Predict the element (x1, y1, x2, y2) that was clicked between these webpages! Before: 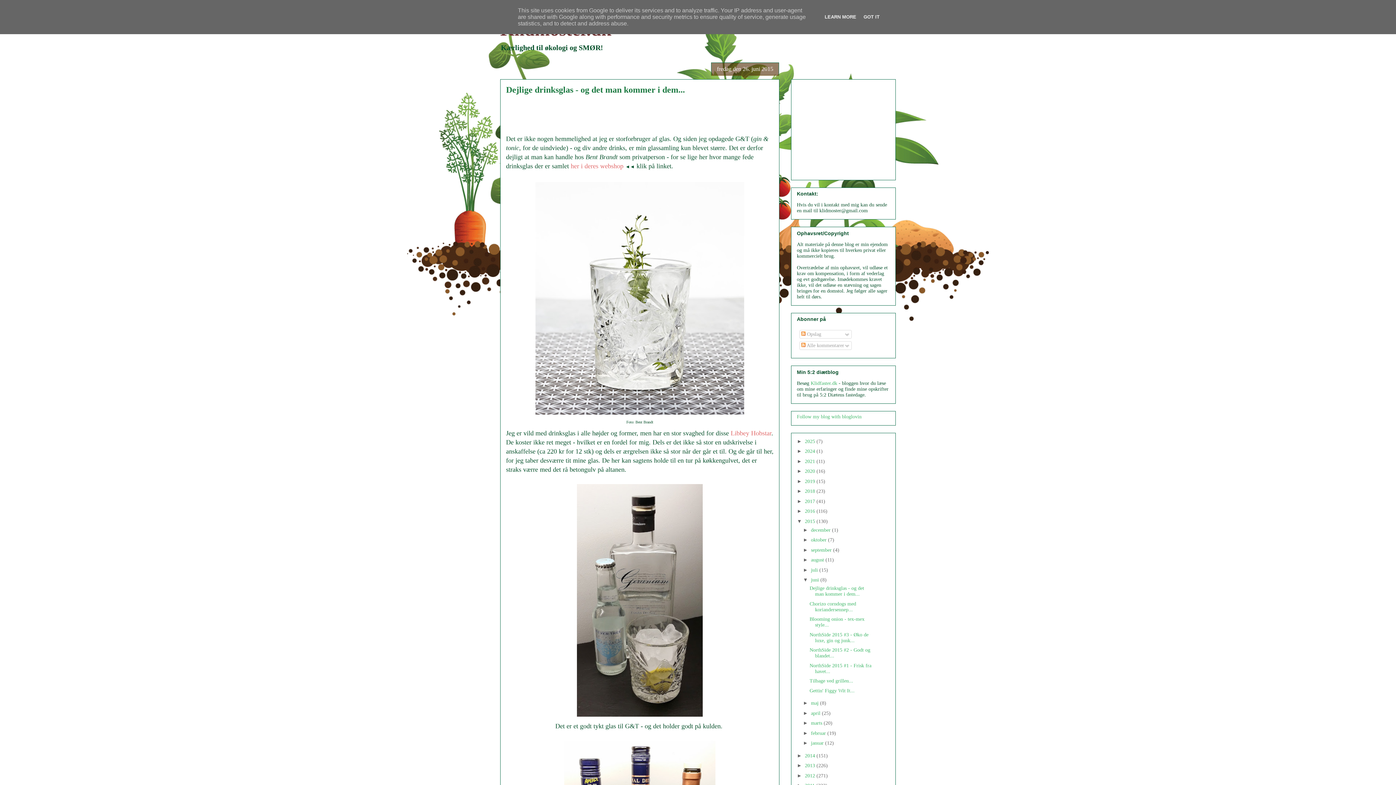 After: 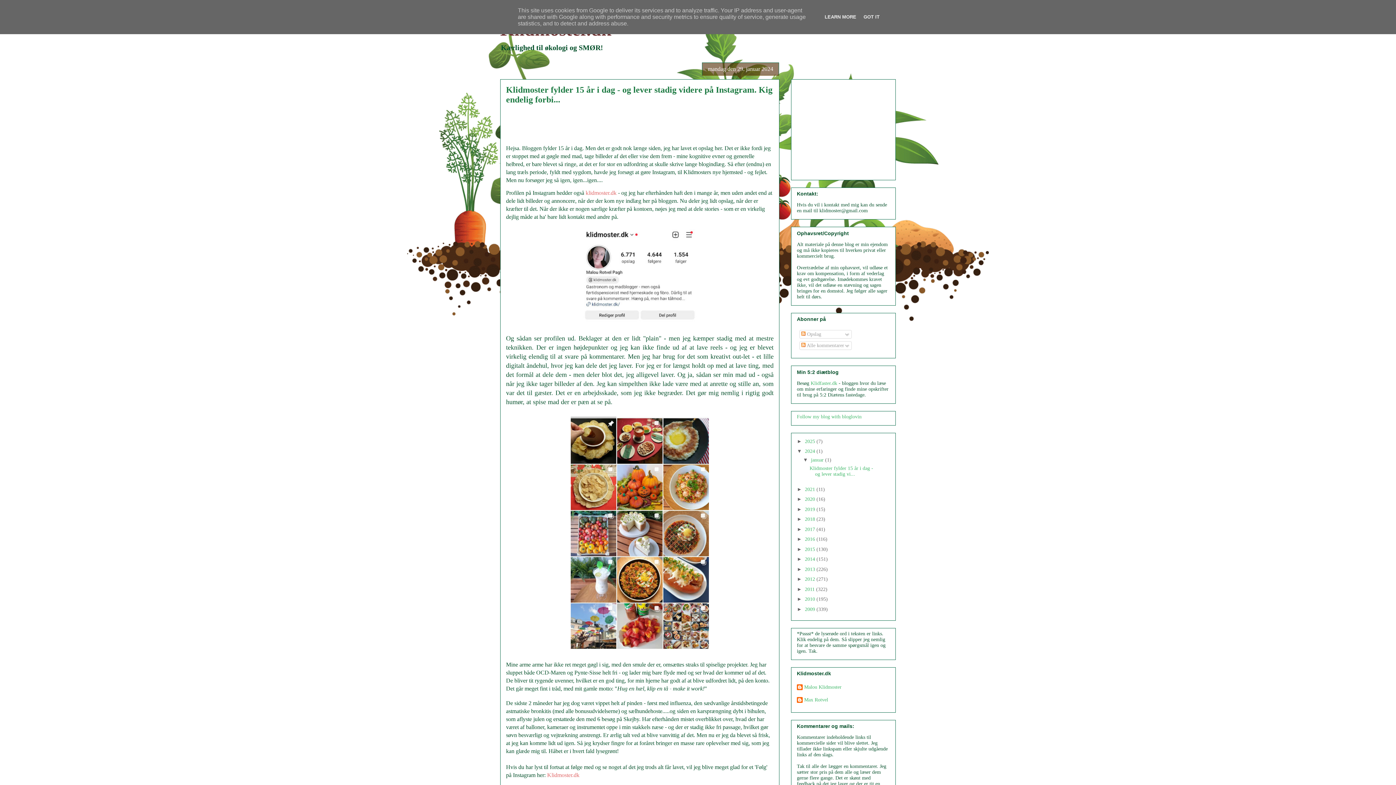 Action: bbox: (805, 448, 816, 454) label: 2024 